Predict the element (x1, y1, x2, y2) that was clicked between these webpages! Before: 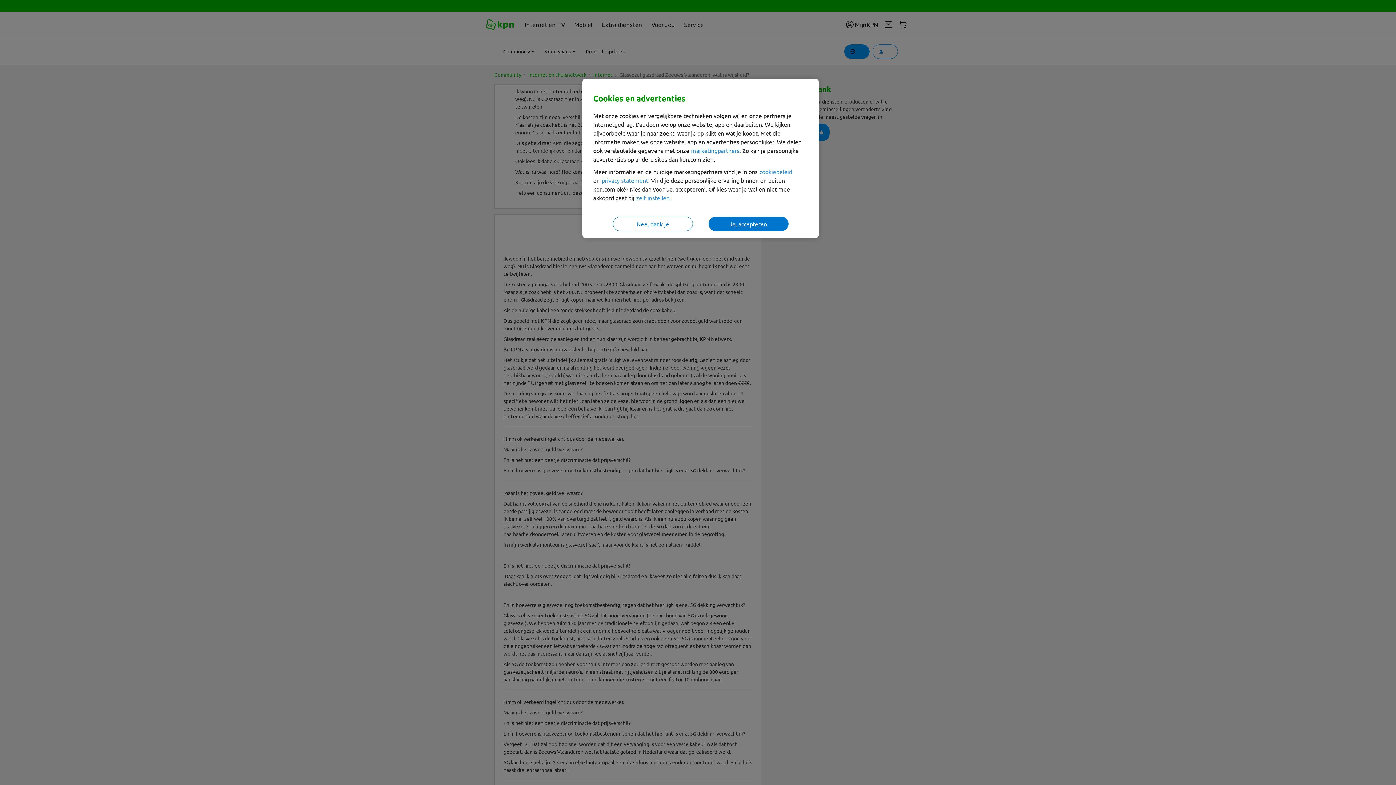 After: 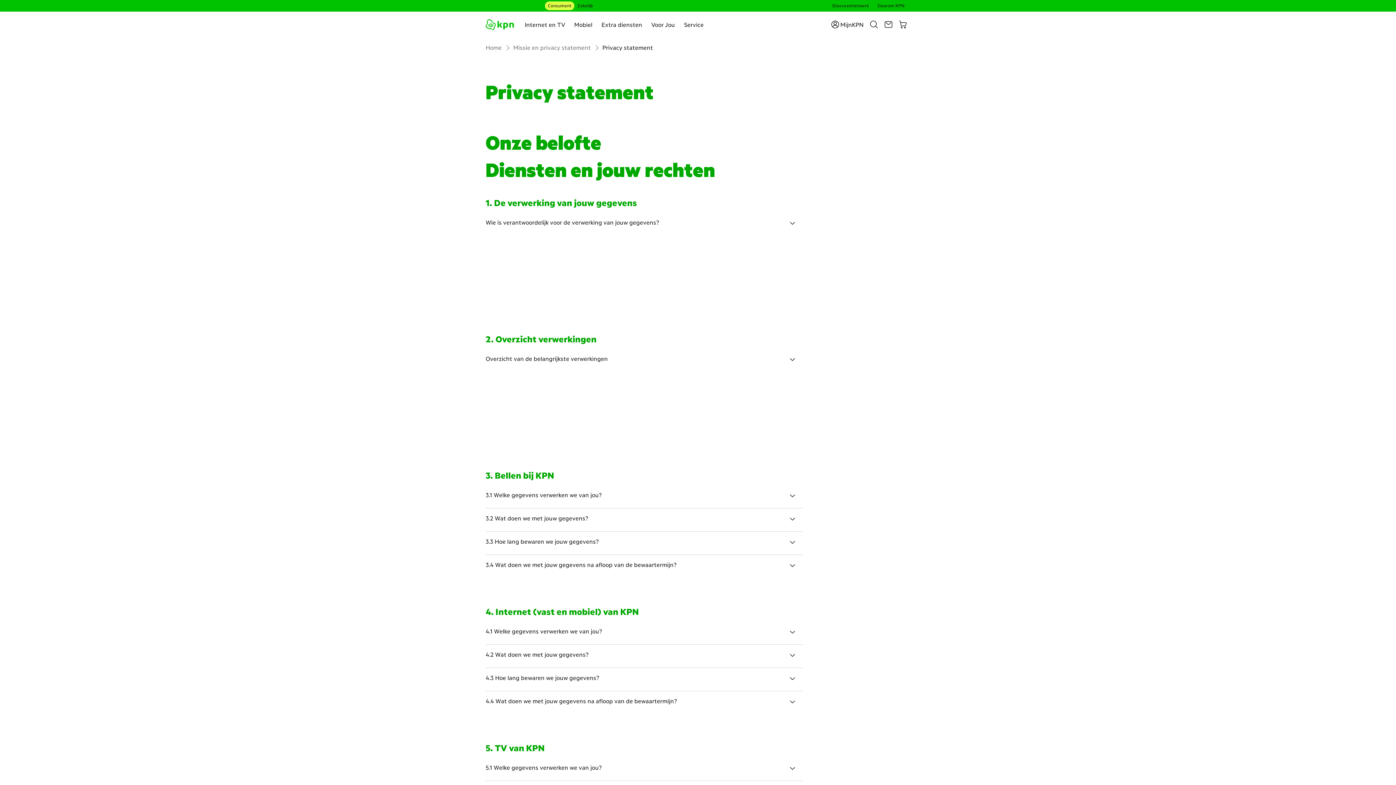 Action: bbox: (601, 176, 648, 184) label: privacy statement